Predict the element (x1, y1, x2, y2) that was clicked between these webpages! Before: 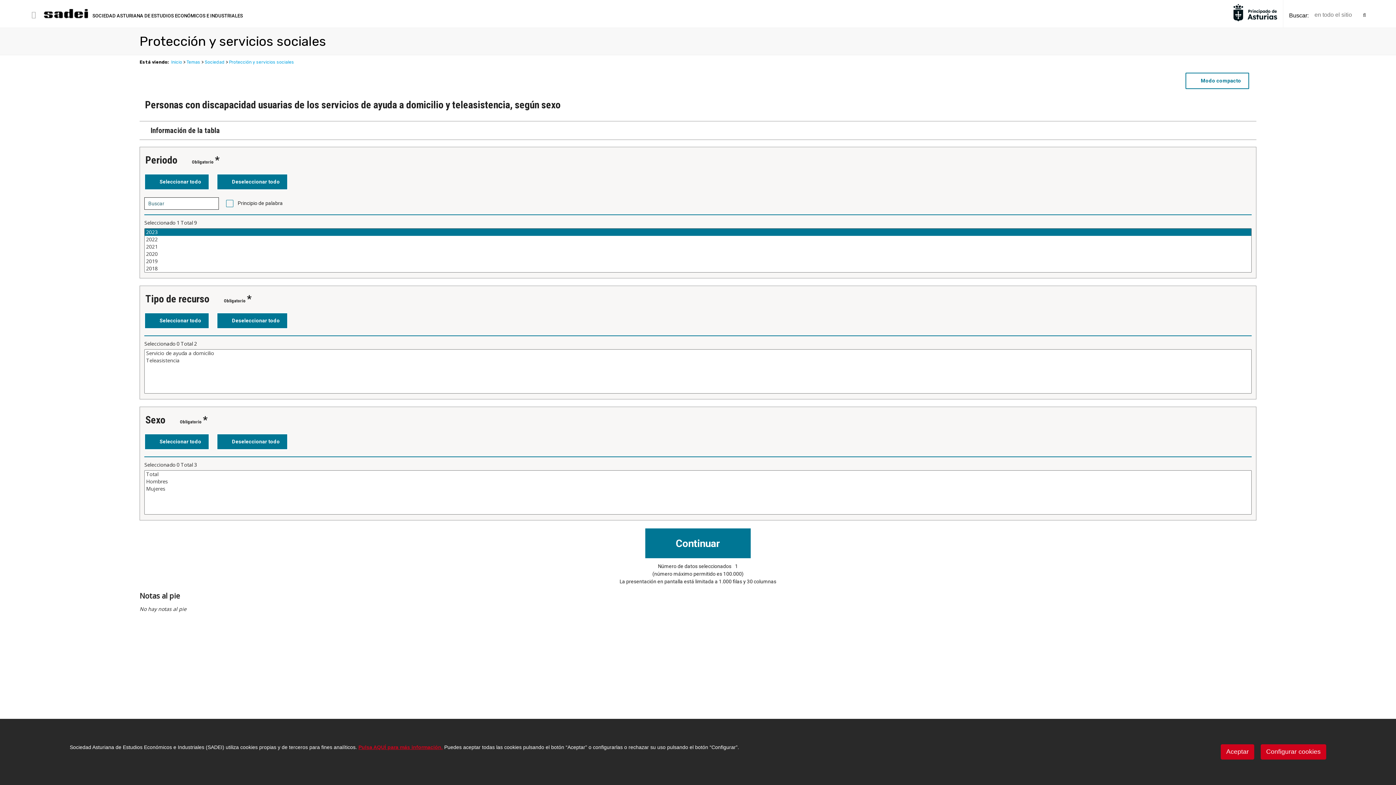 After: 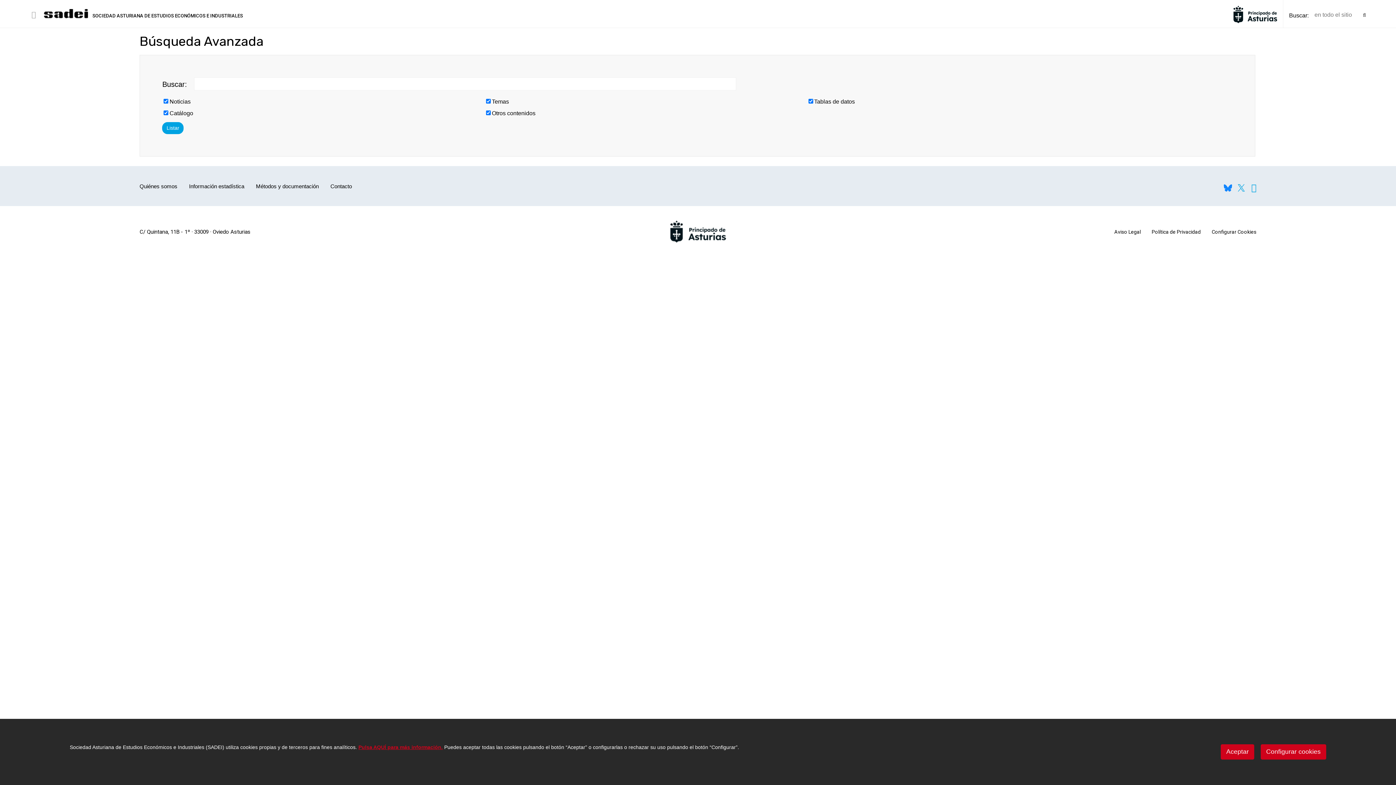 Action: bbox: (1361, 10, 1368, 19)